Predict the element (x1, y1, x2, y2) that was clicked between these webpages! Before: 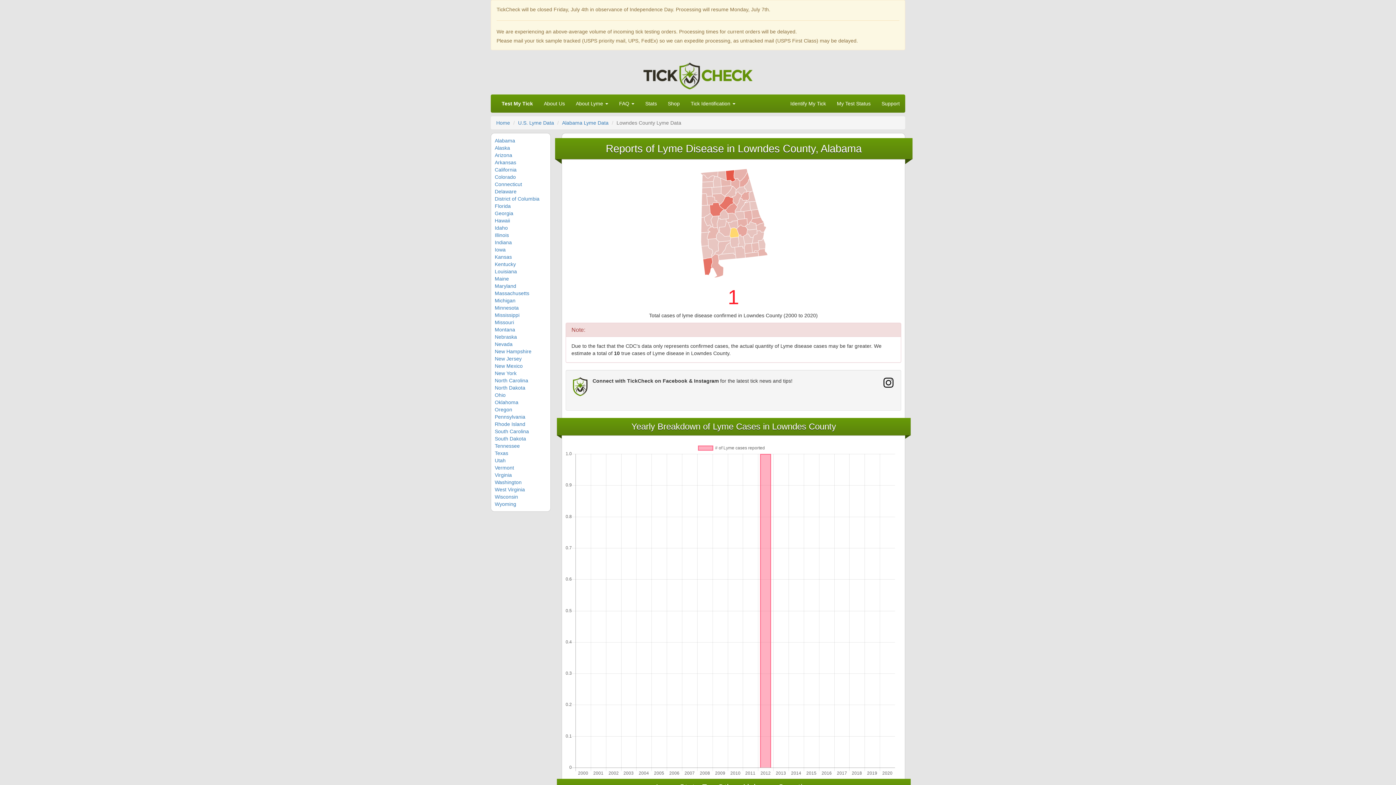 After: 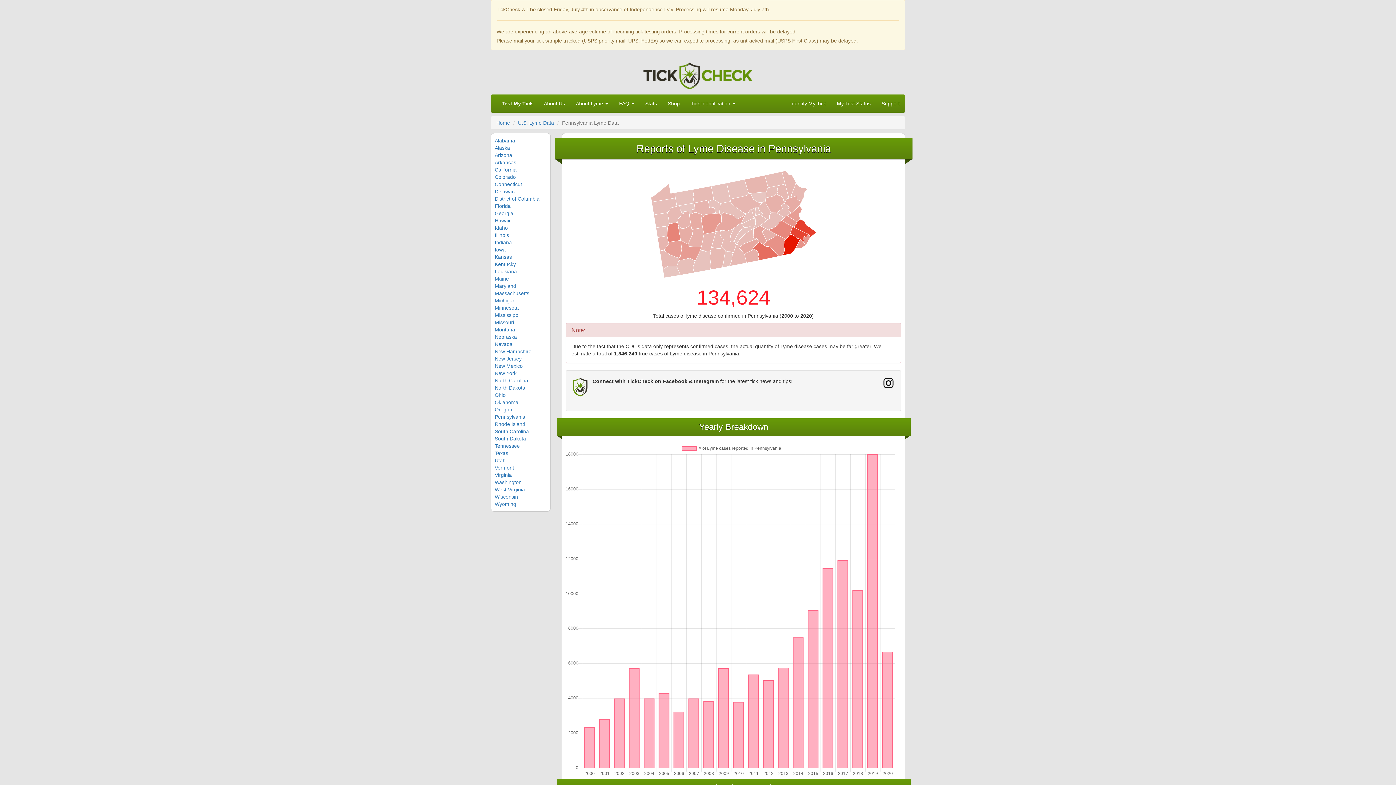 Action: bbox: (494, 414, 525, 419) label: Pennsylvania